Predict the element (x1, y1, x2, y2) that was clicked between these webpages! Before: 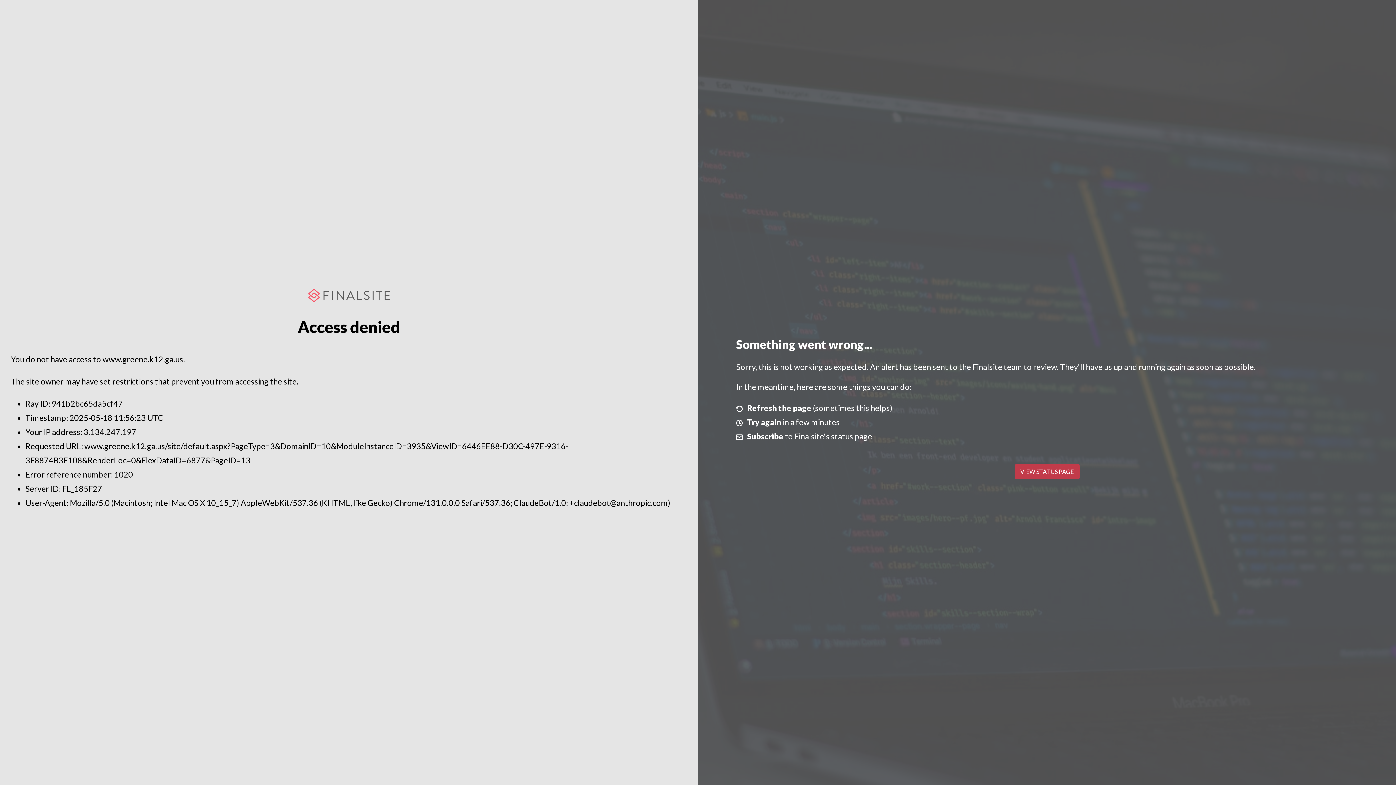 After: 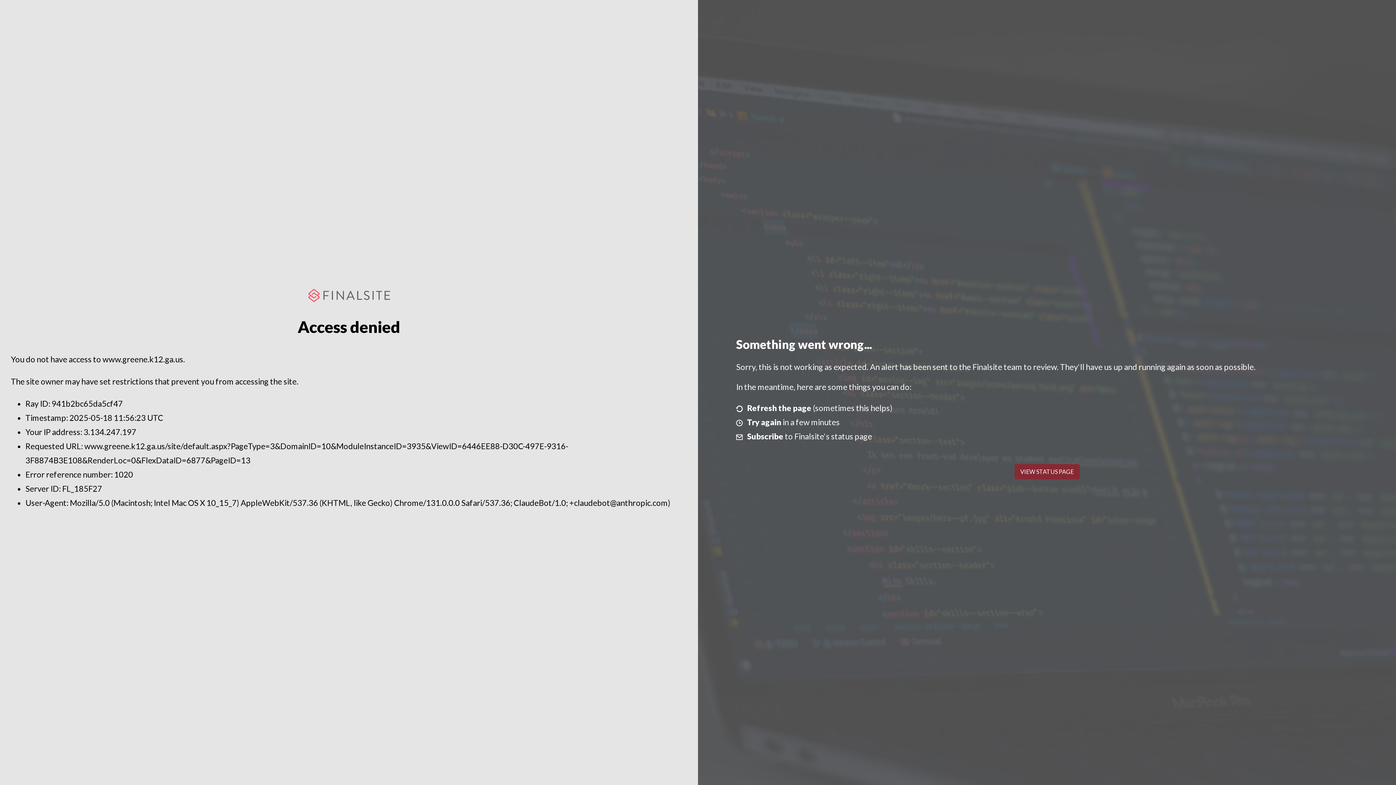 Action: bbox: (1014, 464, 1079, 479) label: VIEW STATUS PAGE